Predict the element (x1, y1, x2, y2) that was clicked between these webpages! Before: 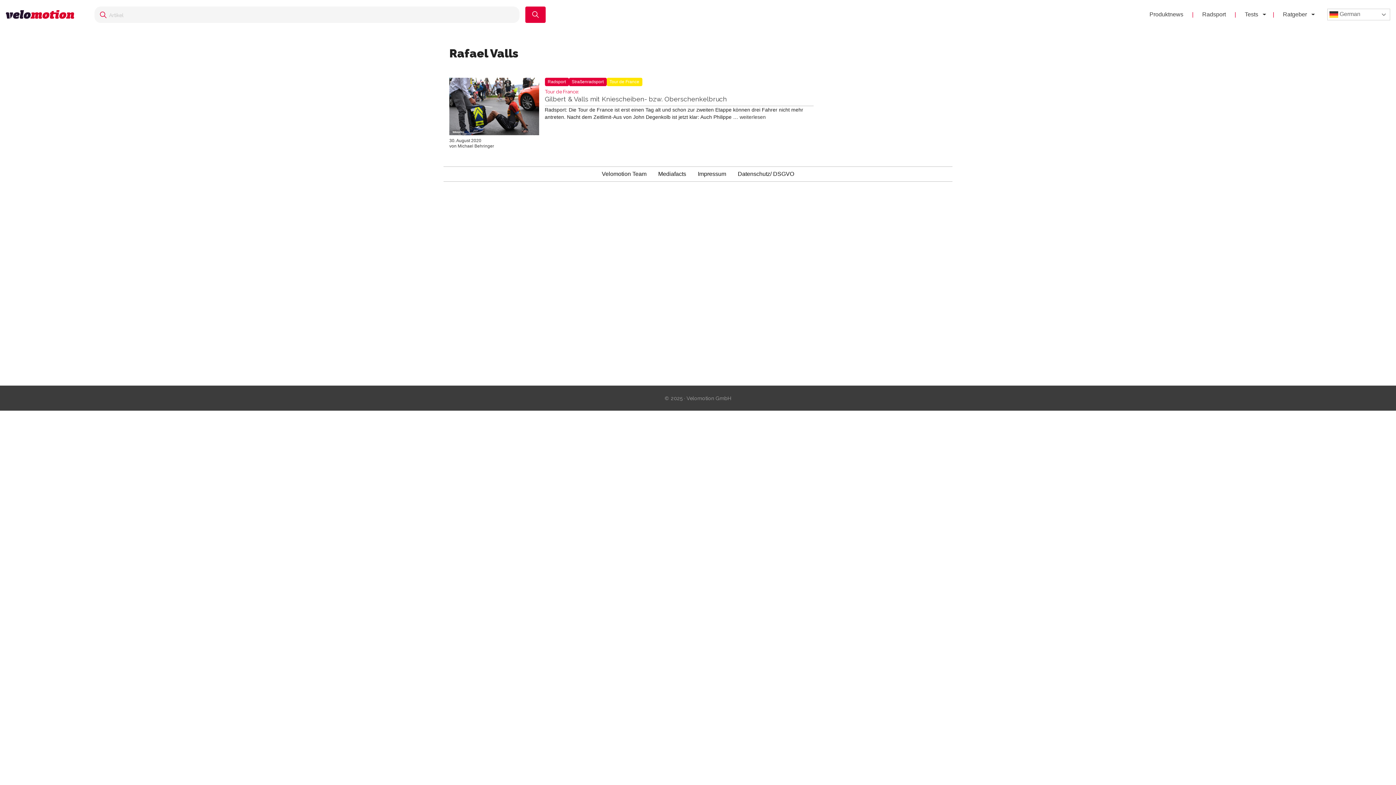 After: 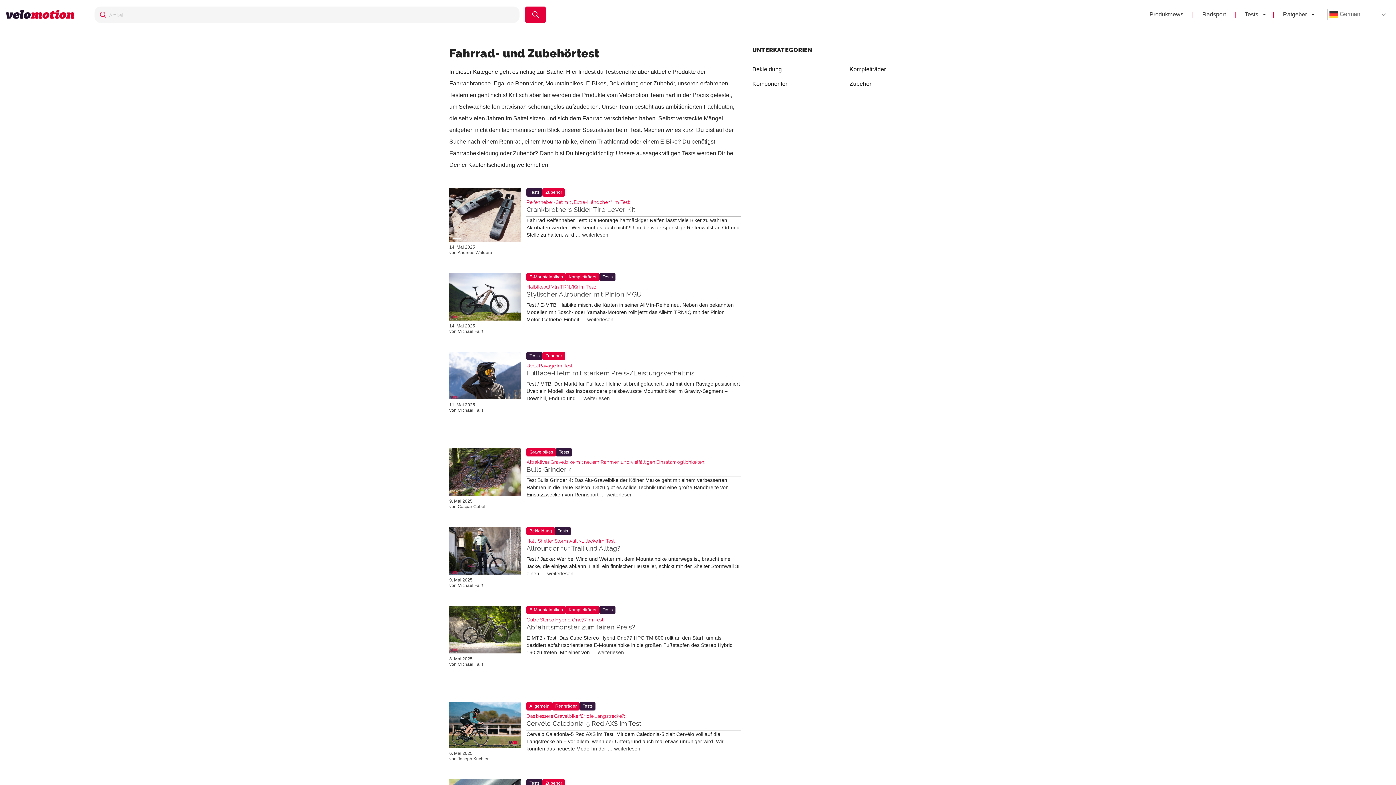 Action: bbox: (1236, 5, 1258, 23) label: Tests